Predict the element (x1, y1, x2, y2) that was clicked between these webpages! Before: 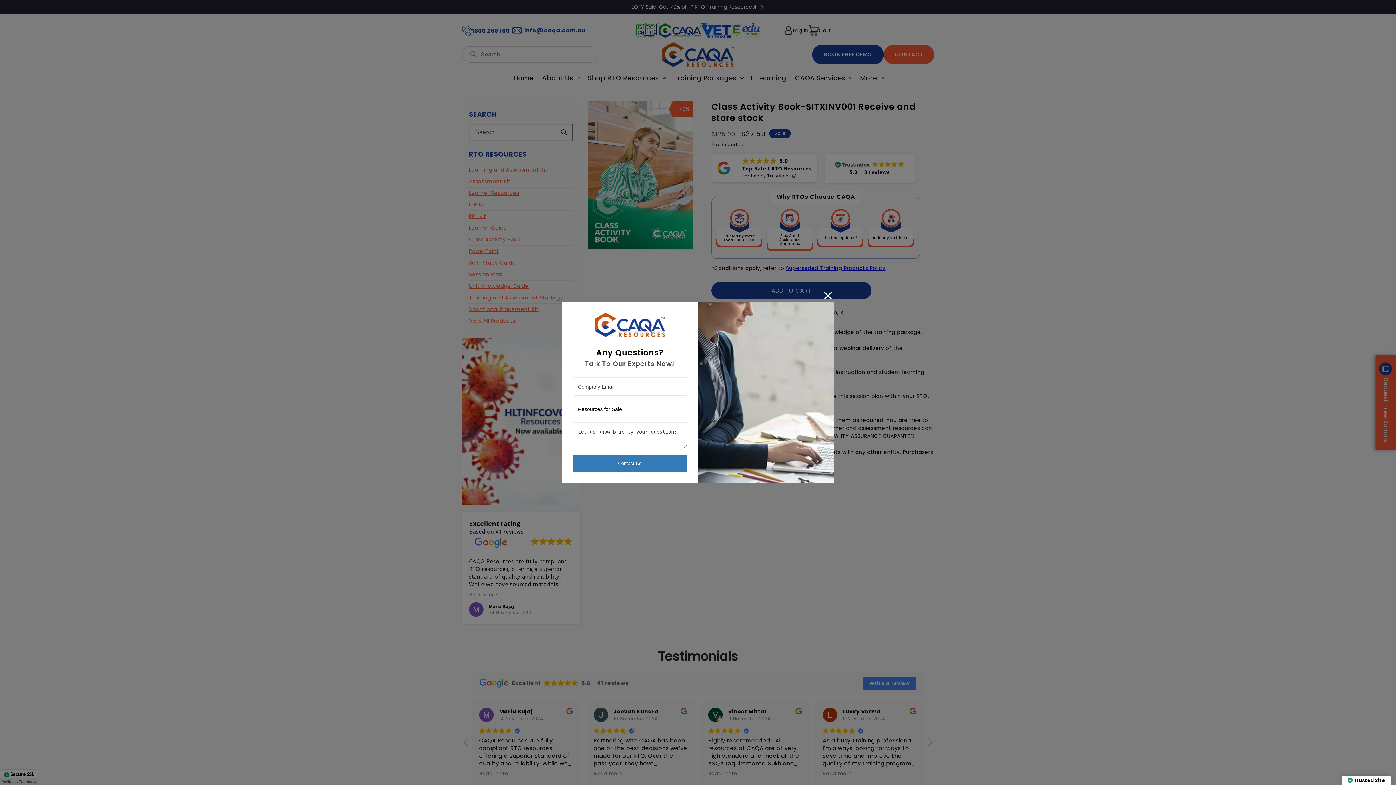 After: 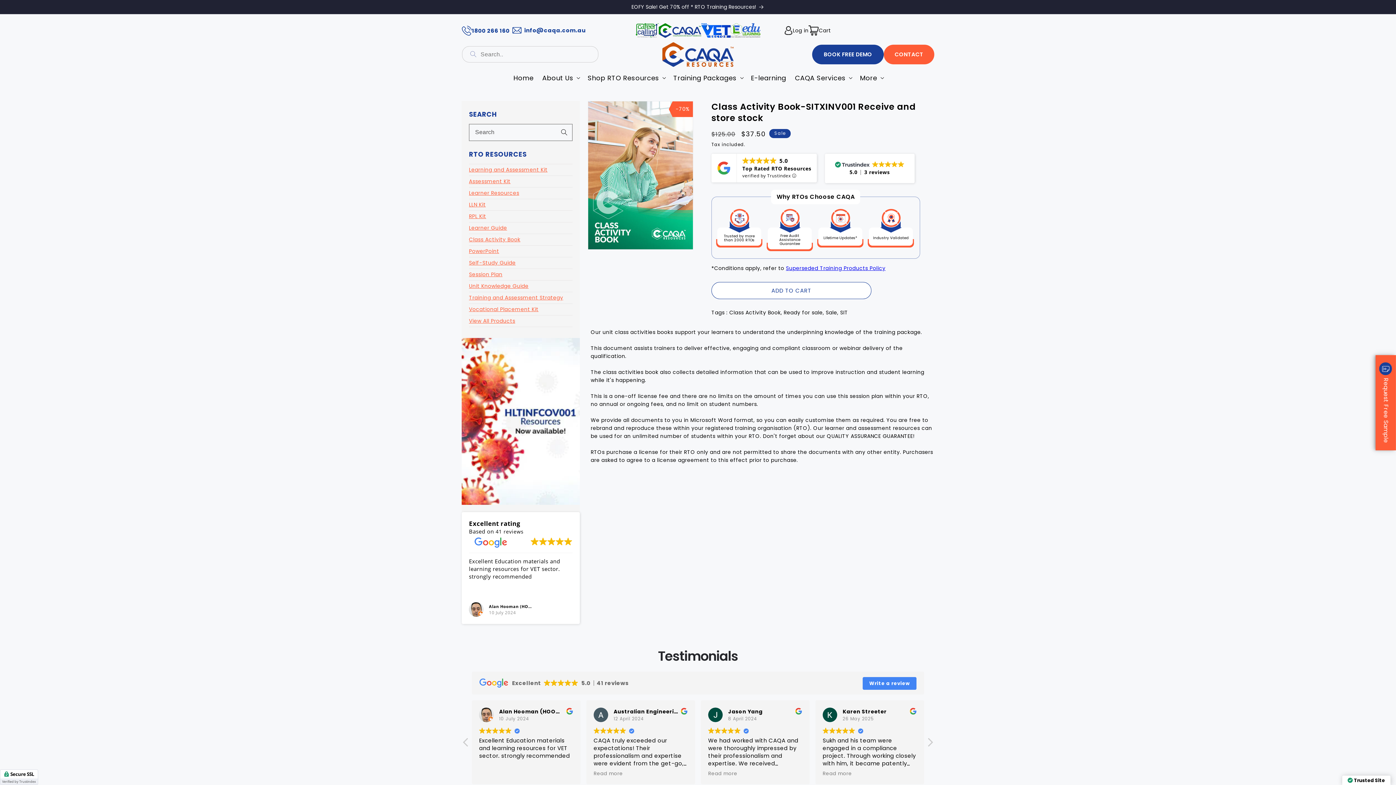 Action: bbox: (821, 289, 834, 302)